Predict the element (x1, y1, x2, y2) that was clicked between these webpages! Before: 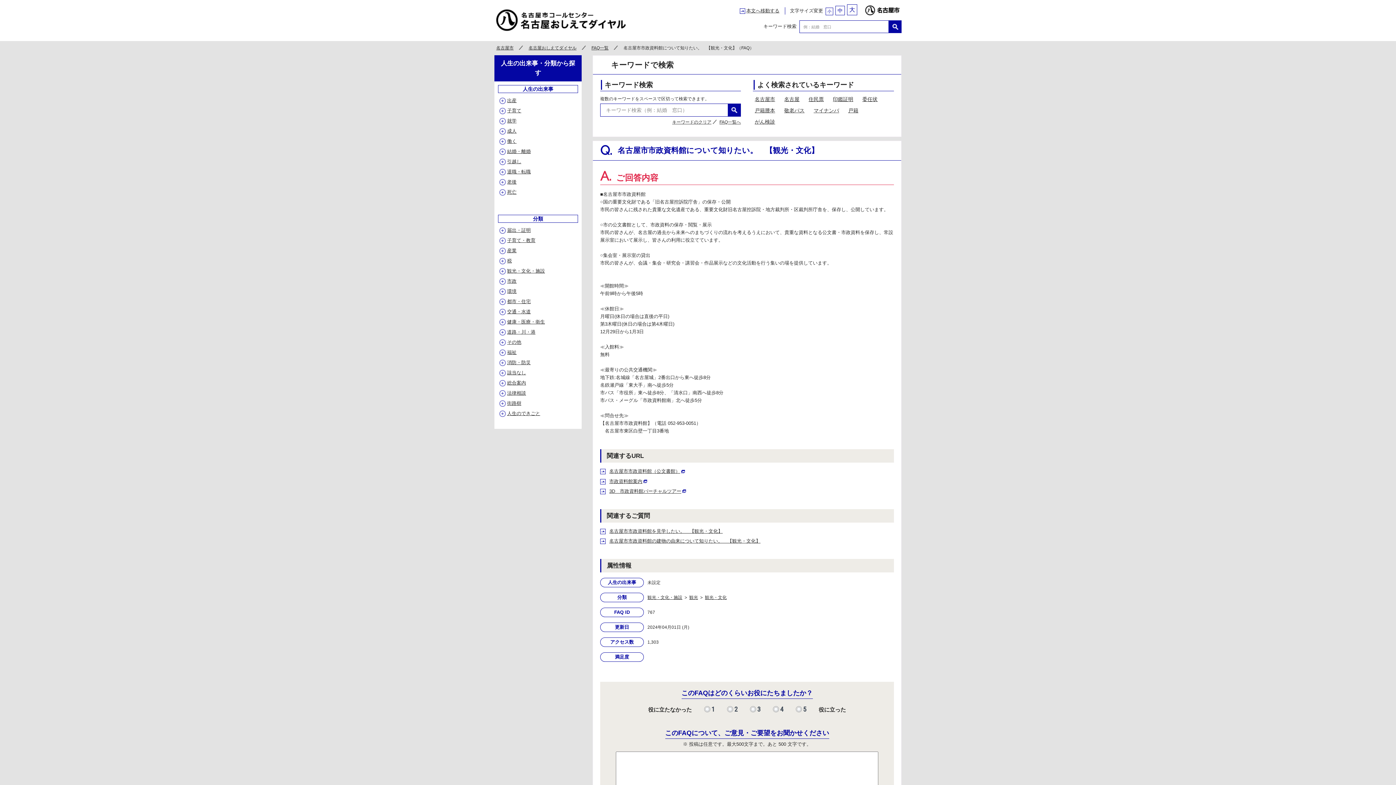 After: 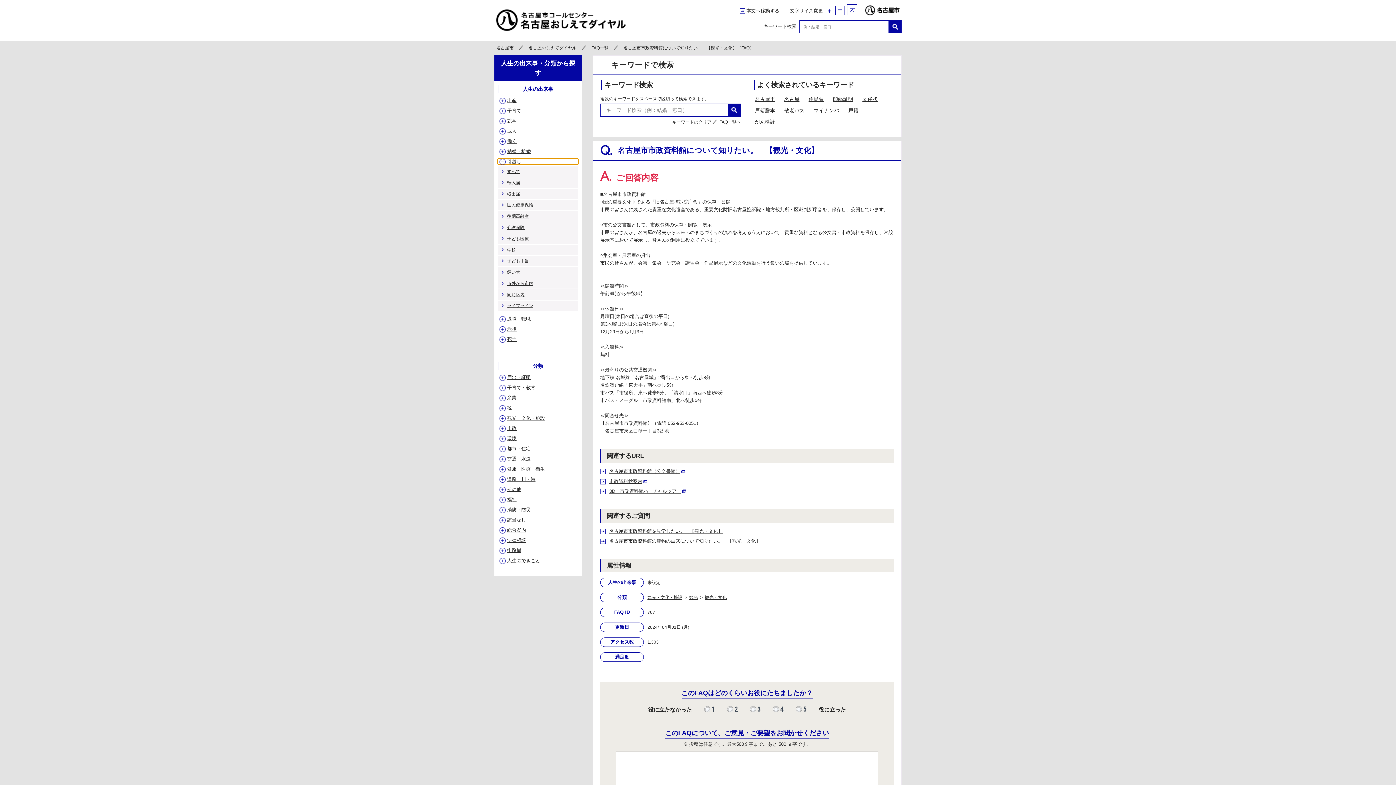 Action: label: 引越し bbox: (498, 158, 578, 164)